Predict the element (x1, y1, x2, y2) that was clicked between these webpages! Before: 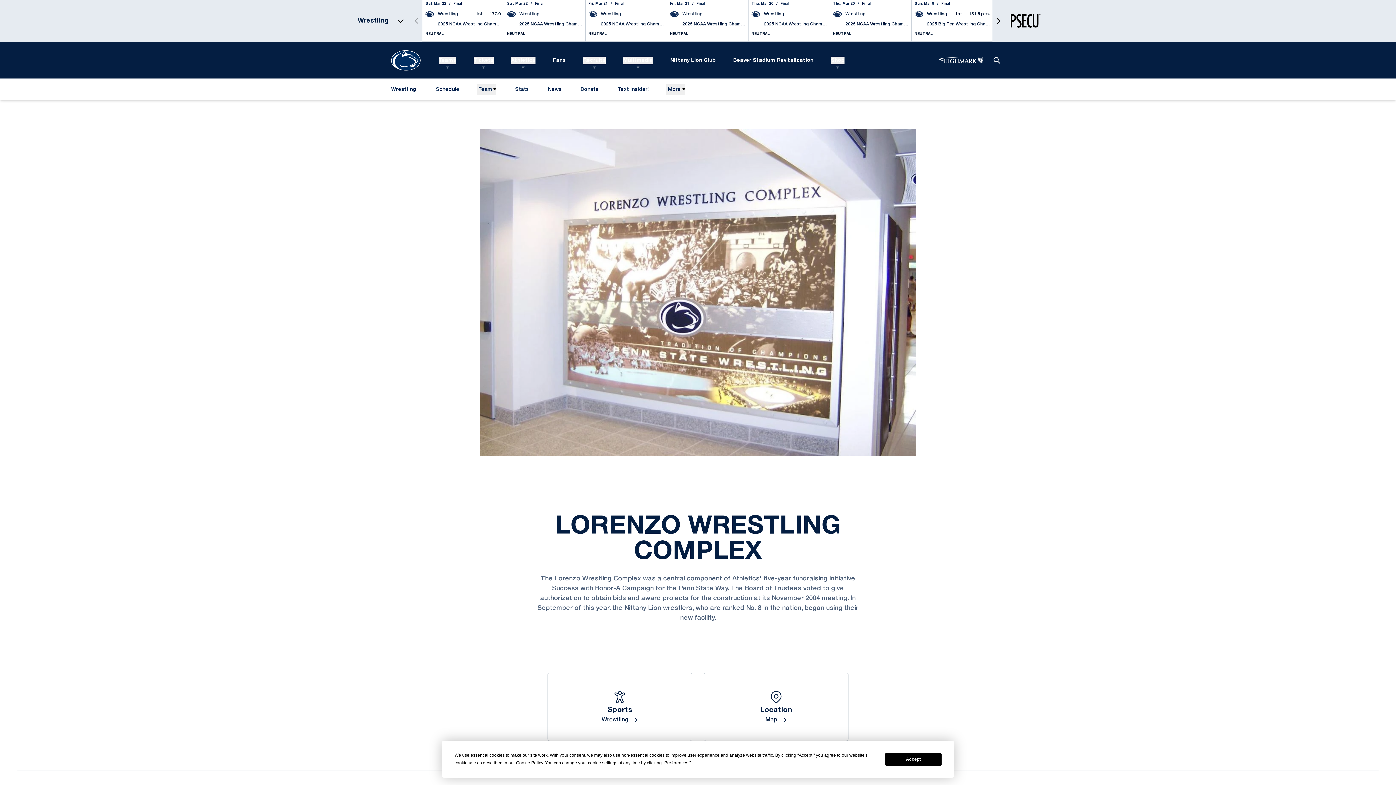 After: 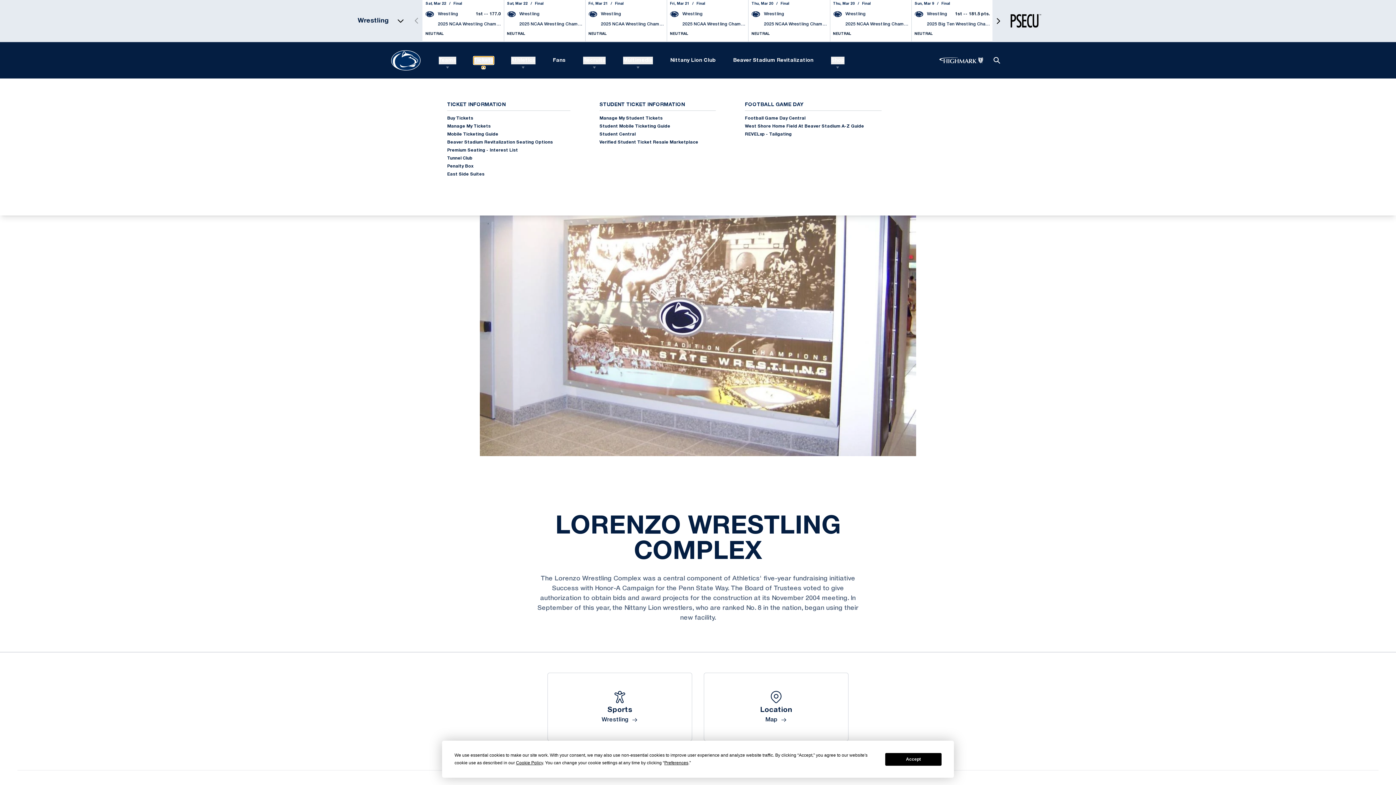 Action: label: Tickets bbox: (473, 56, 493, 64)